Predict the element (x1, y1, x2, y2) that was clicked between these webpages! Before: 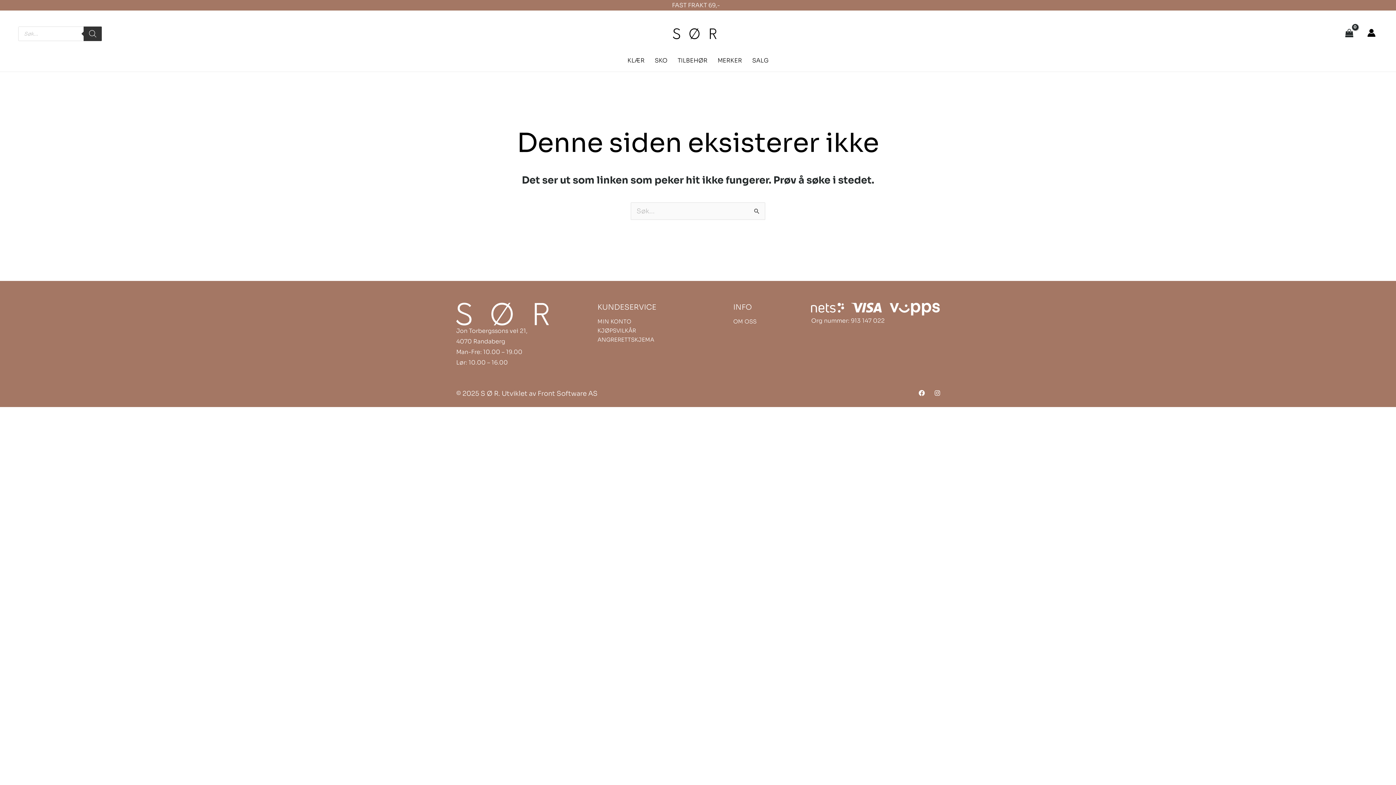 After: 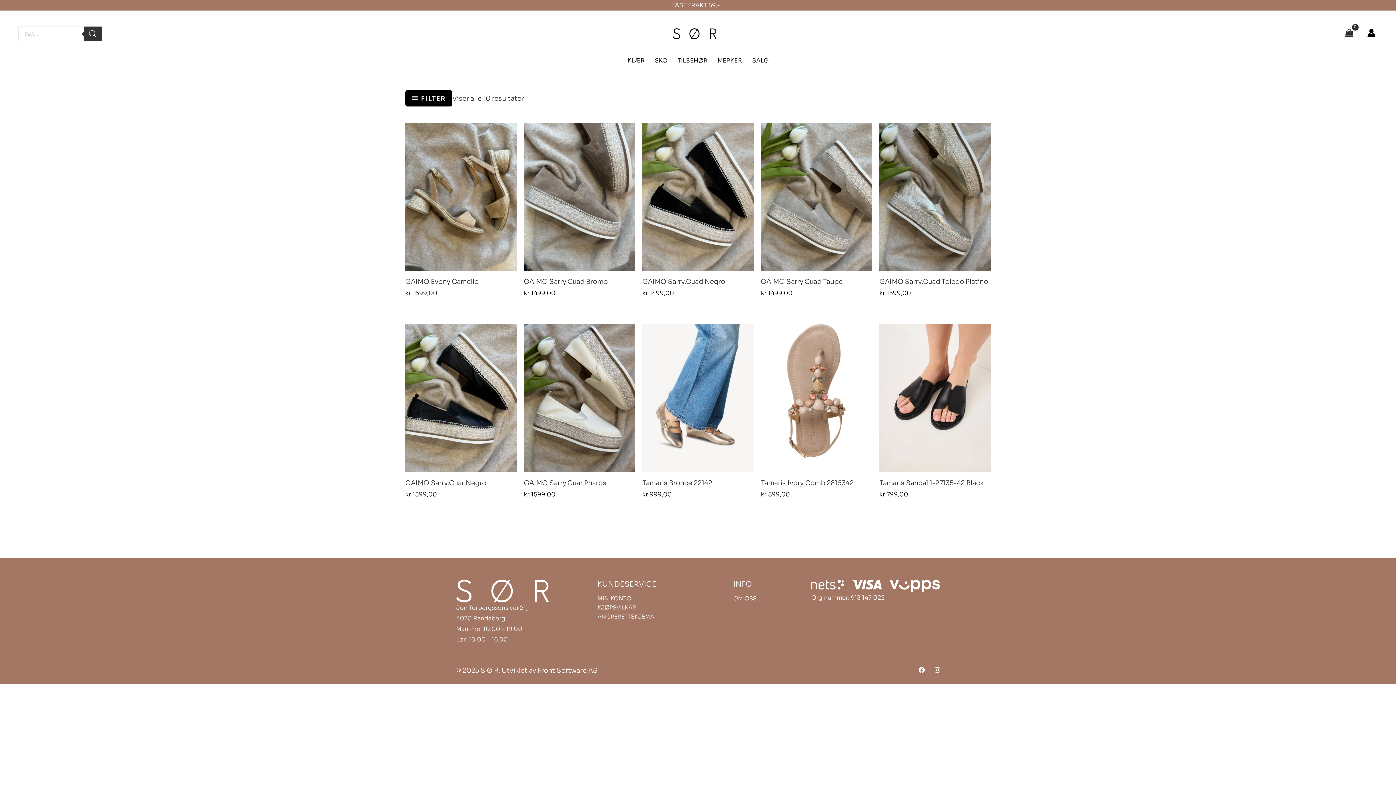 Action: bbox: (649, 49, 672, 71) label: SKO